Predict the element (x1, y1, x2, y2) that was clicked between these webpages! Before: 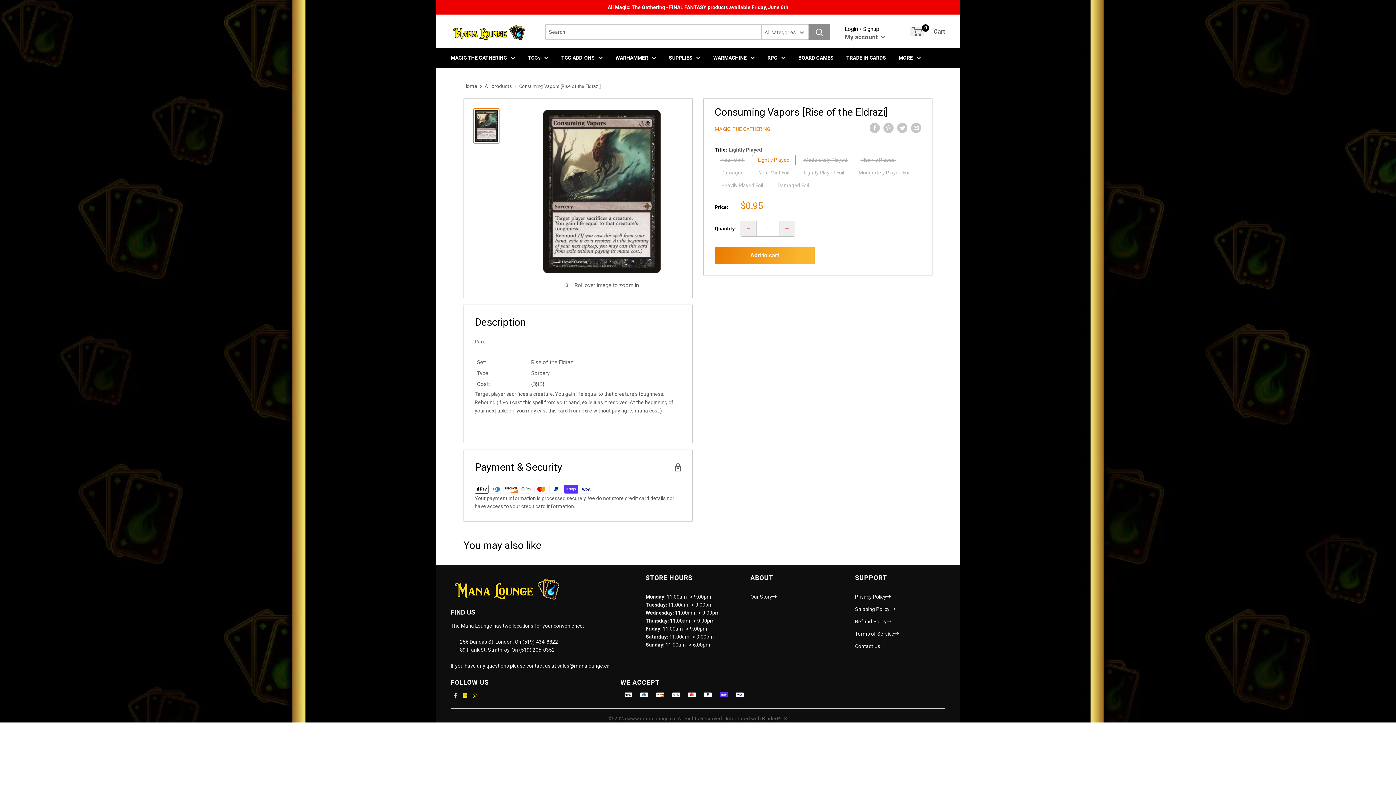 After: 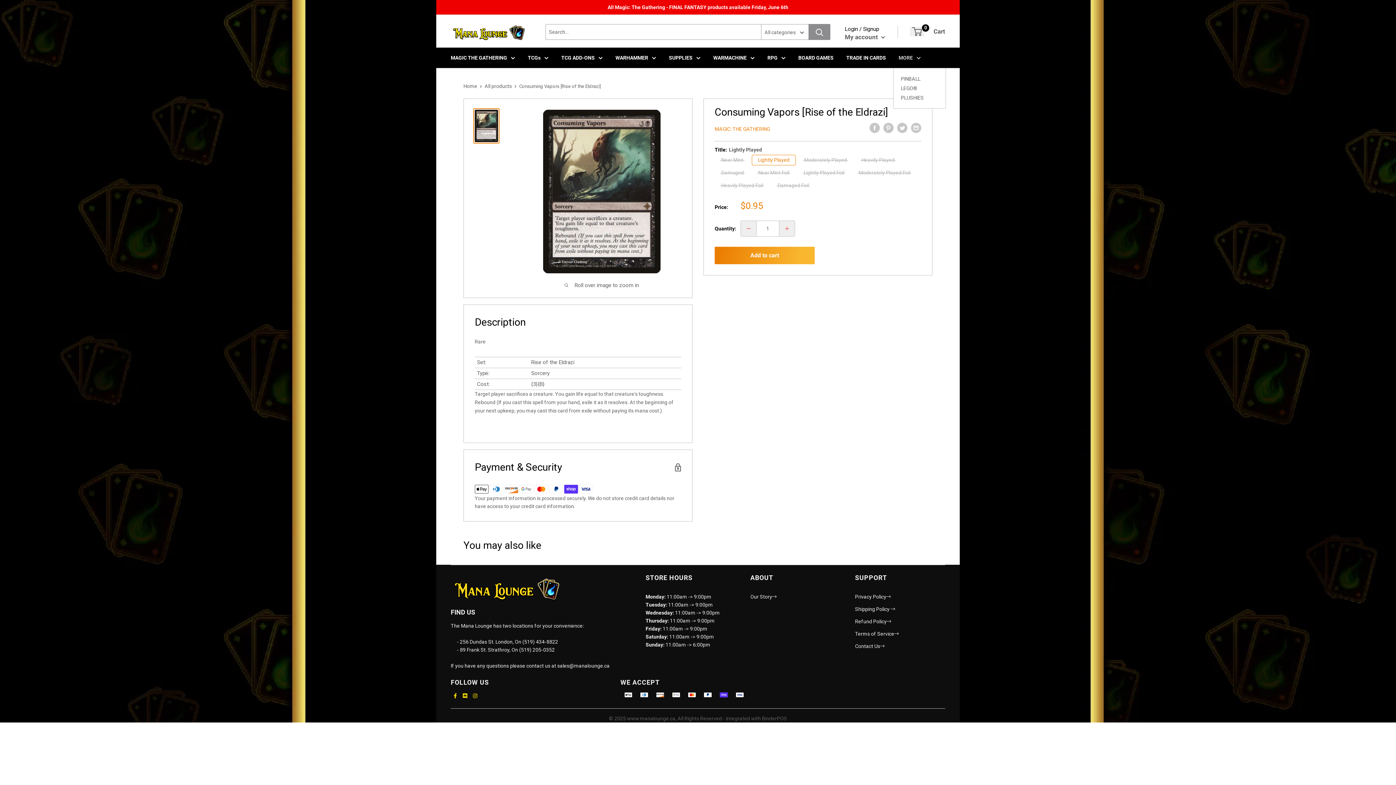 Action: bbox: (898, 53, 921, 61) label: MORE